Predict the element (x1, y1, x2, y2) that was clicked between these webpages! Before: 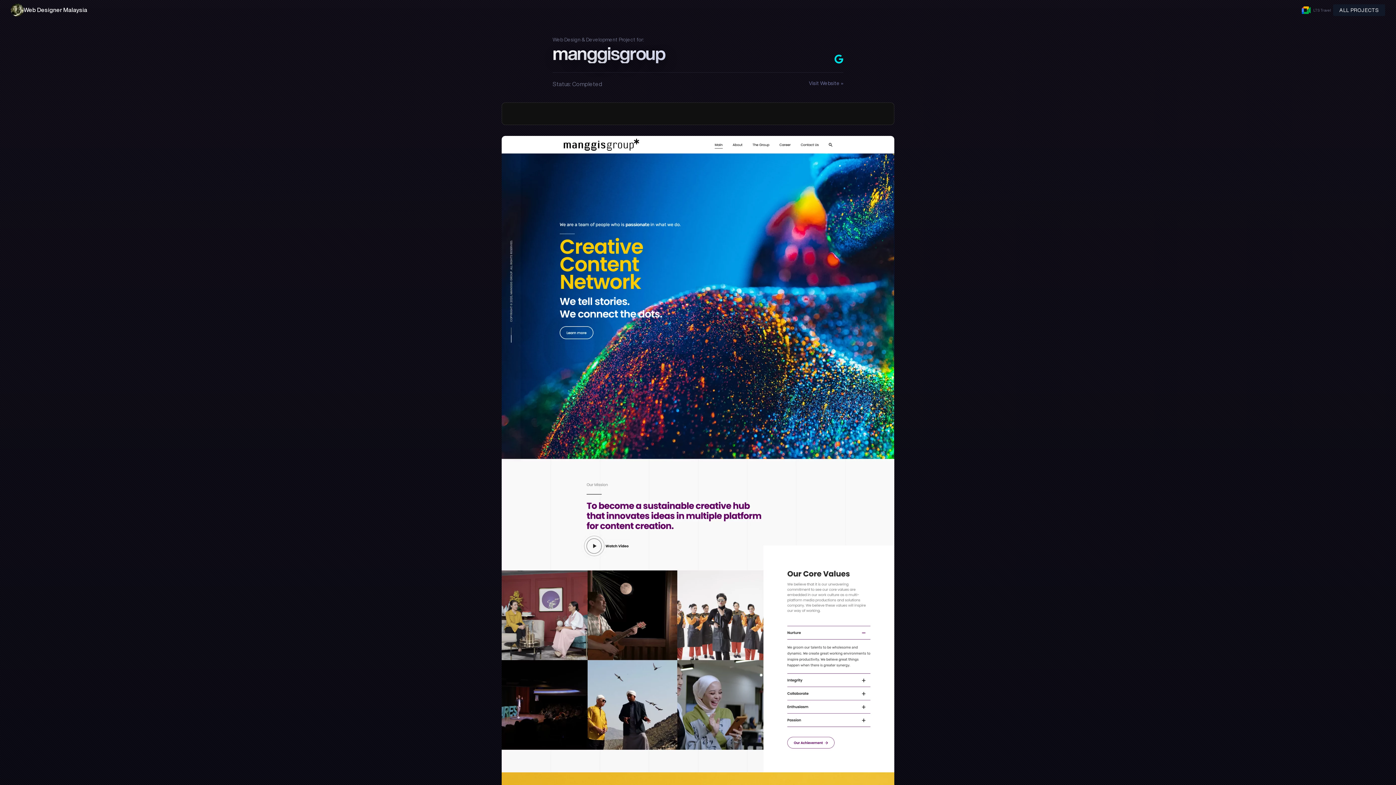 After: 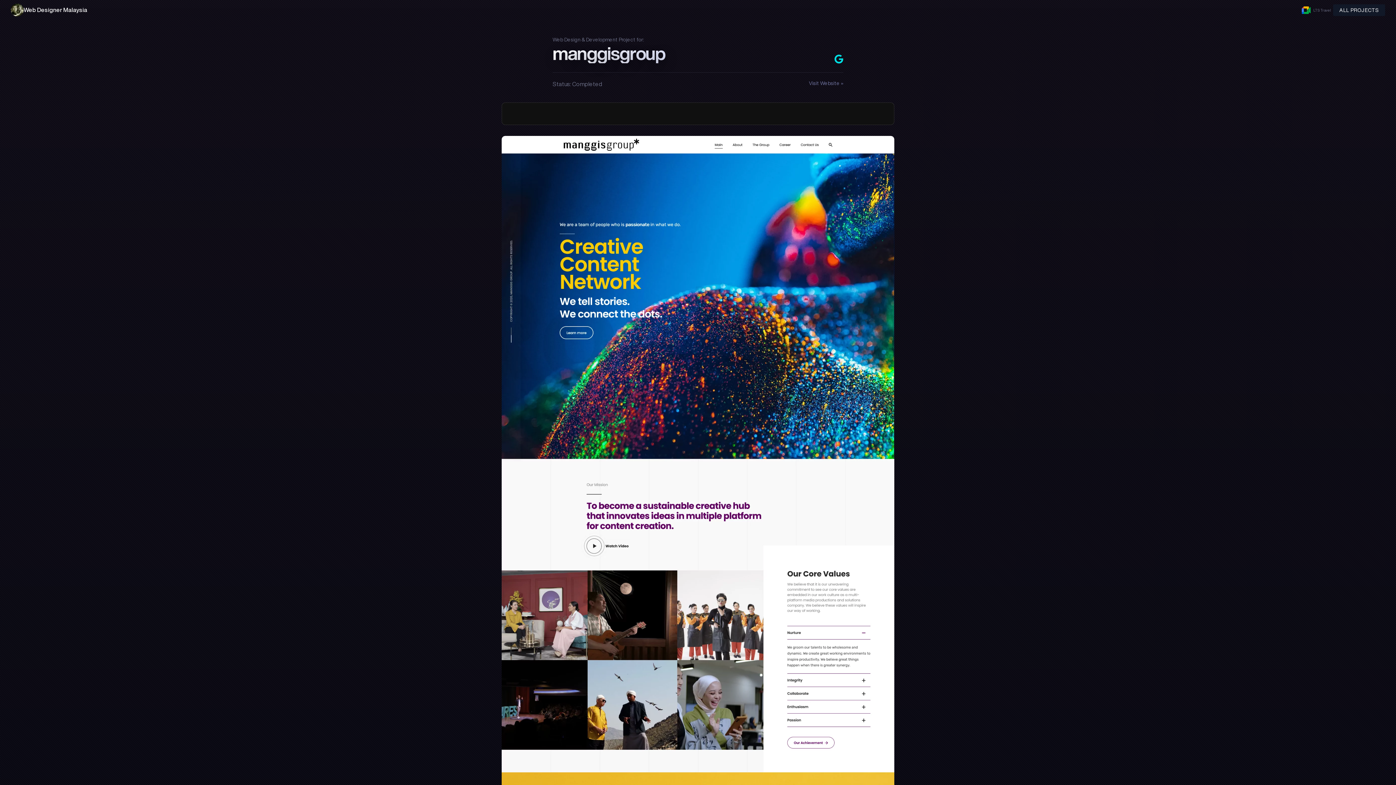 Action: bbox: (1301, 4, 1312, 15)